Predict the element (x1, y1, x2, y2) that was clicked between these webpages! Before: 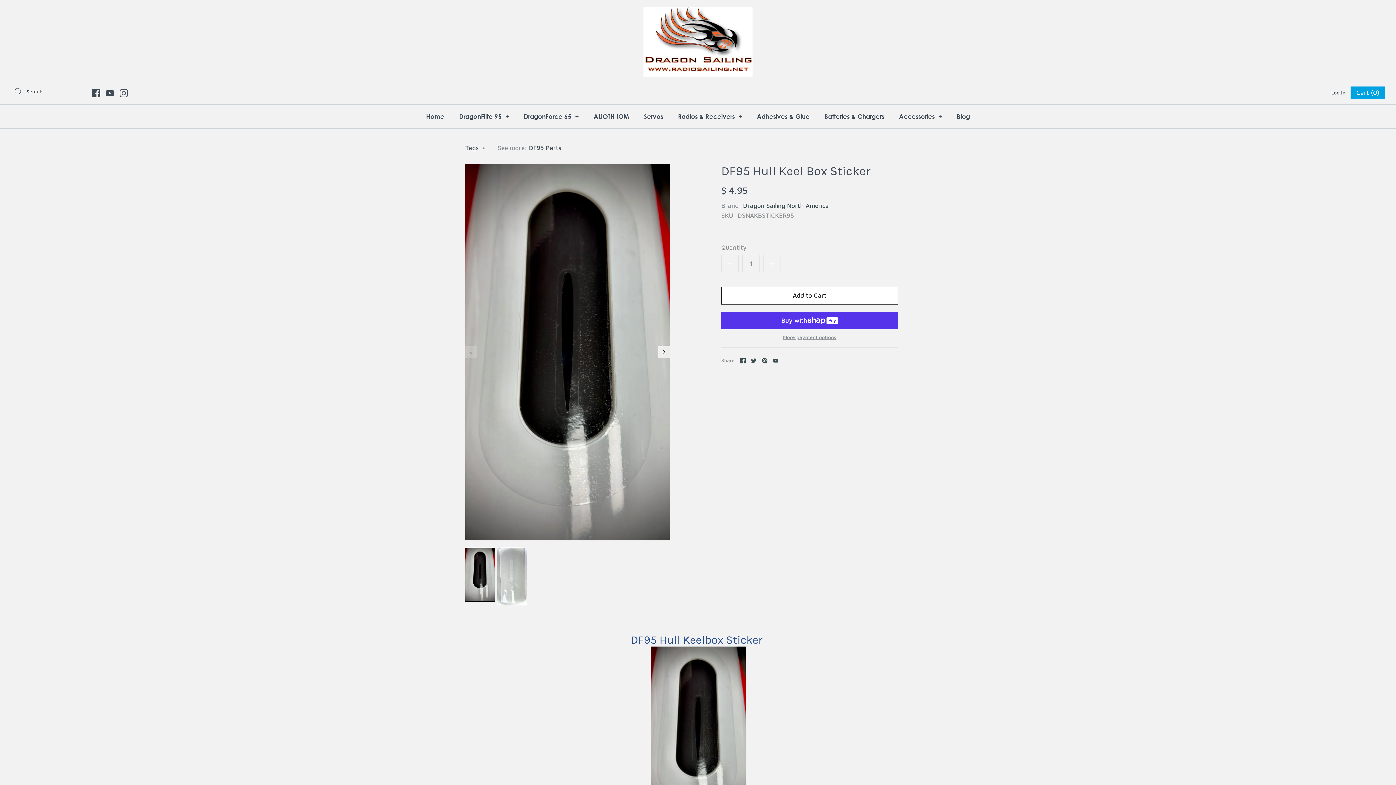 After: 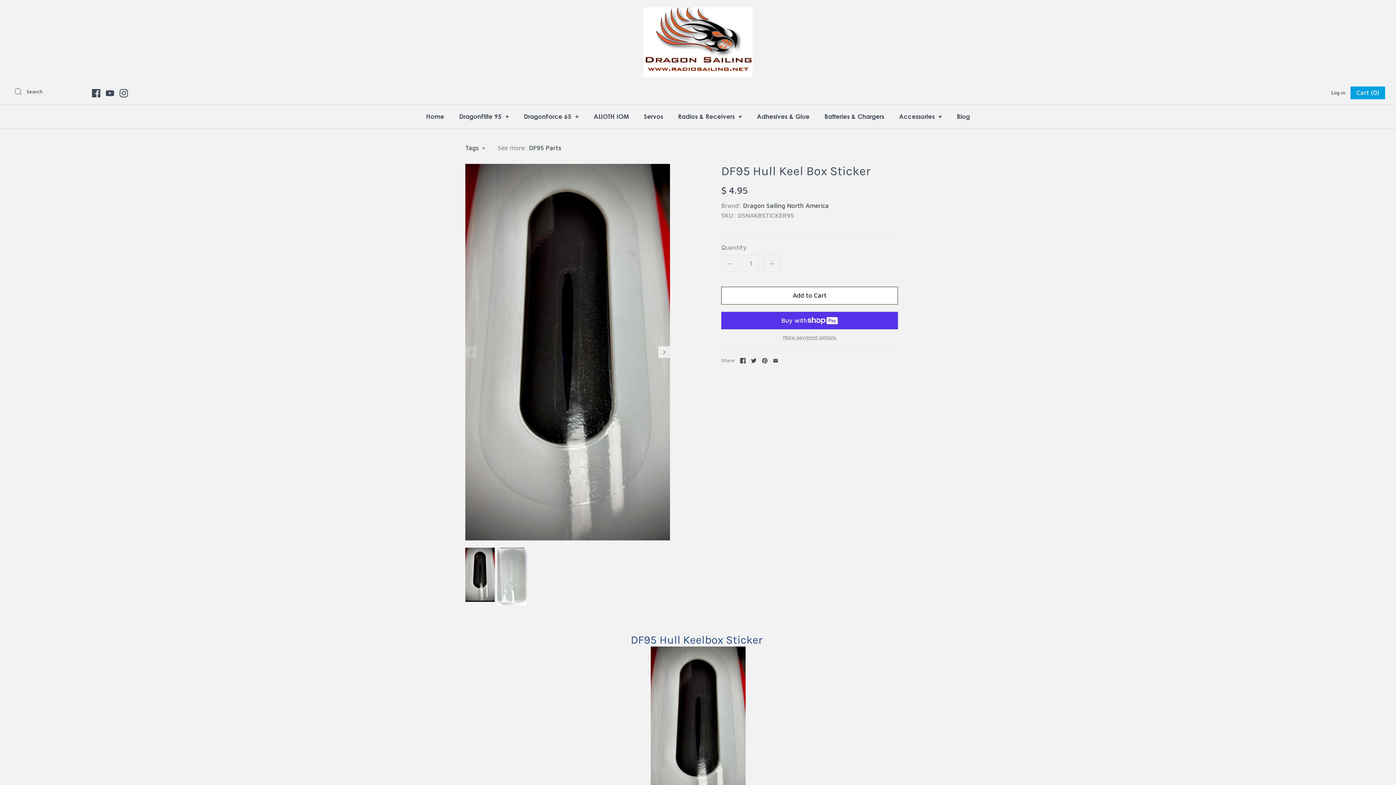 Action: bbox: (119, 89, 128, 97)